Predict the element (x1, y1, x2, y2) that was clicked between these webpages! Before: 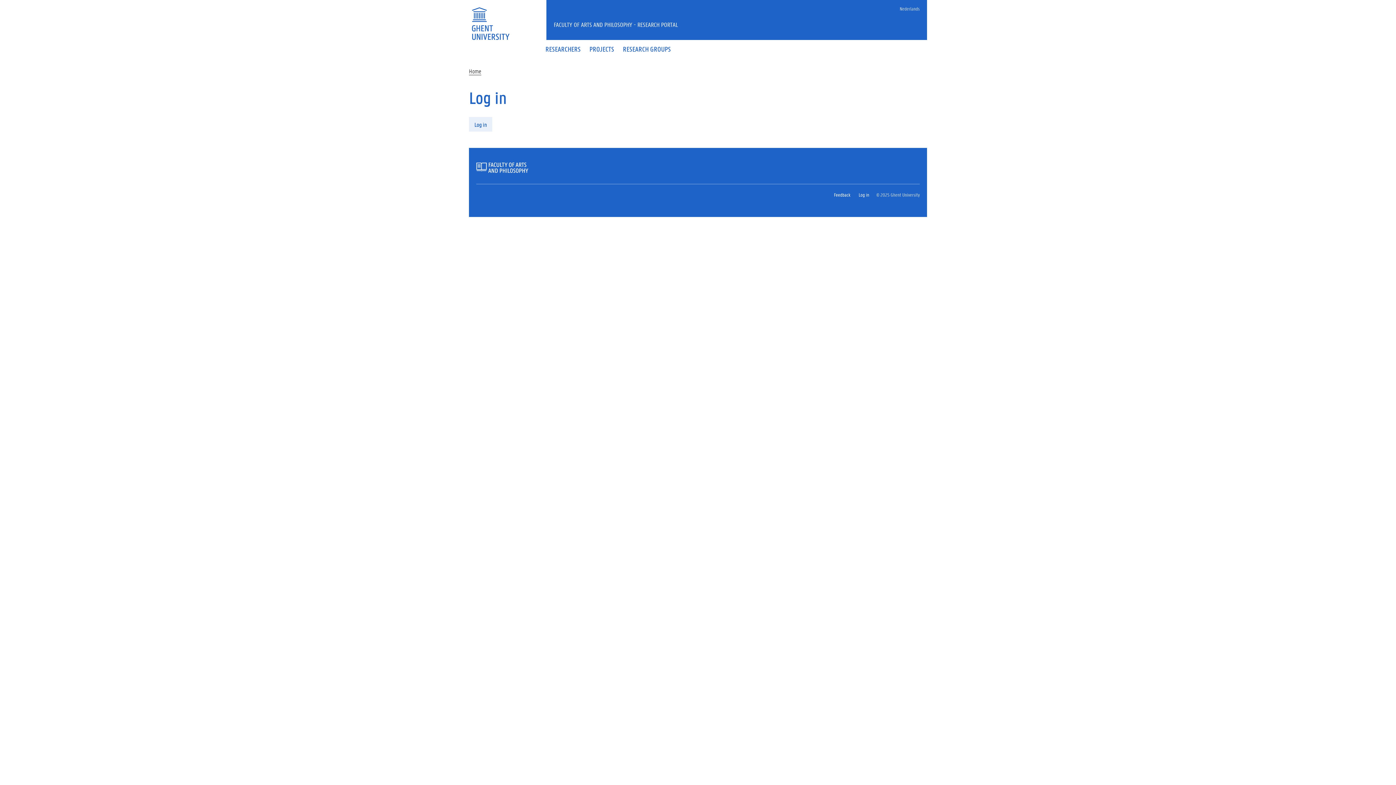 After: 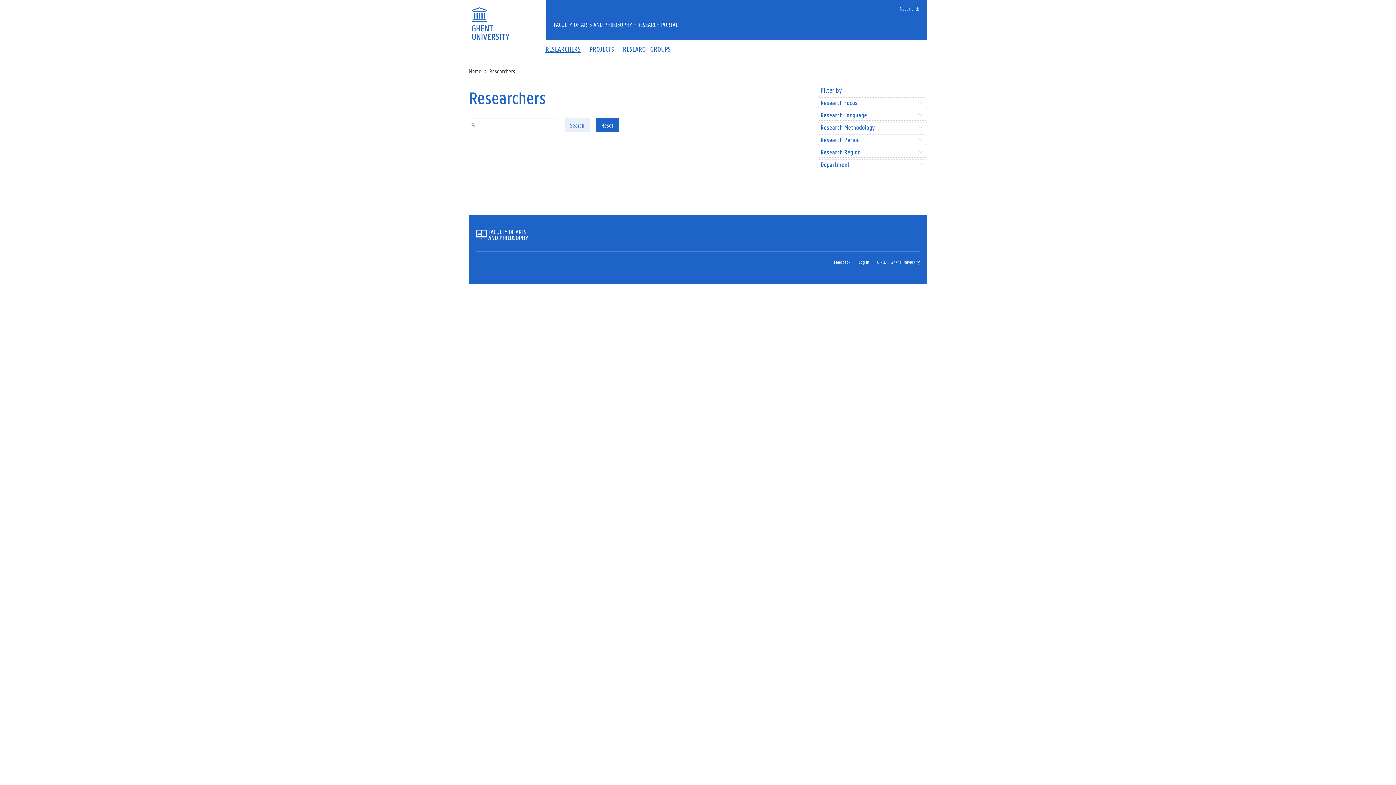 Action: bbox: (541, 46, 585, 52) label: RESEARCHERS